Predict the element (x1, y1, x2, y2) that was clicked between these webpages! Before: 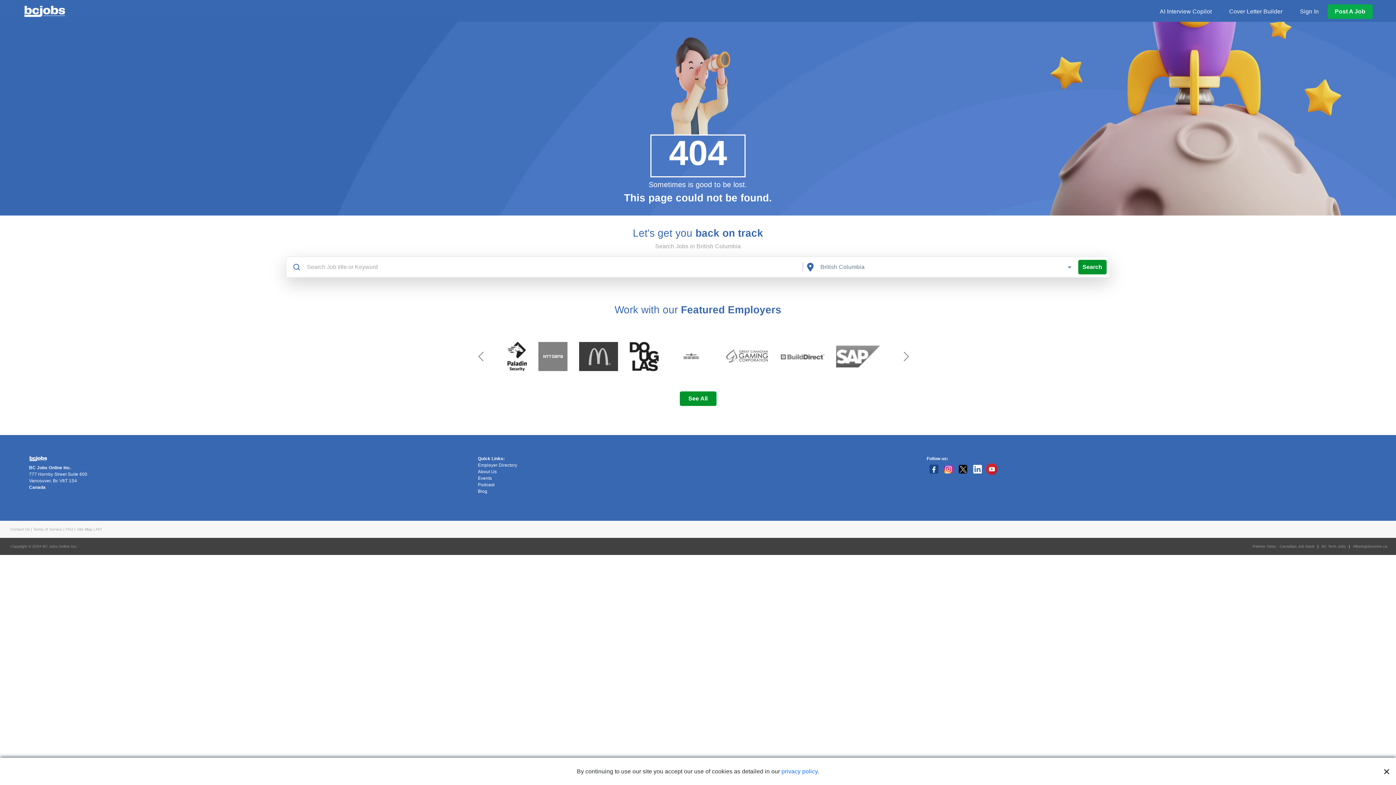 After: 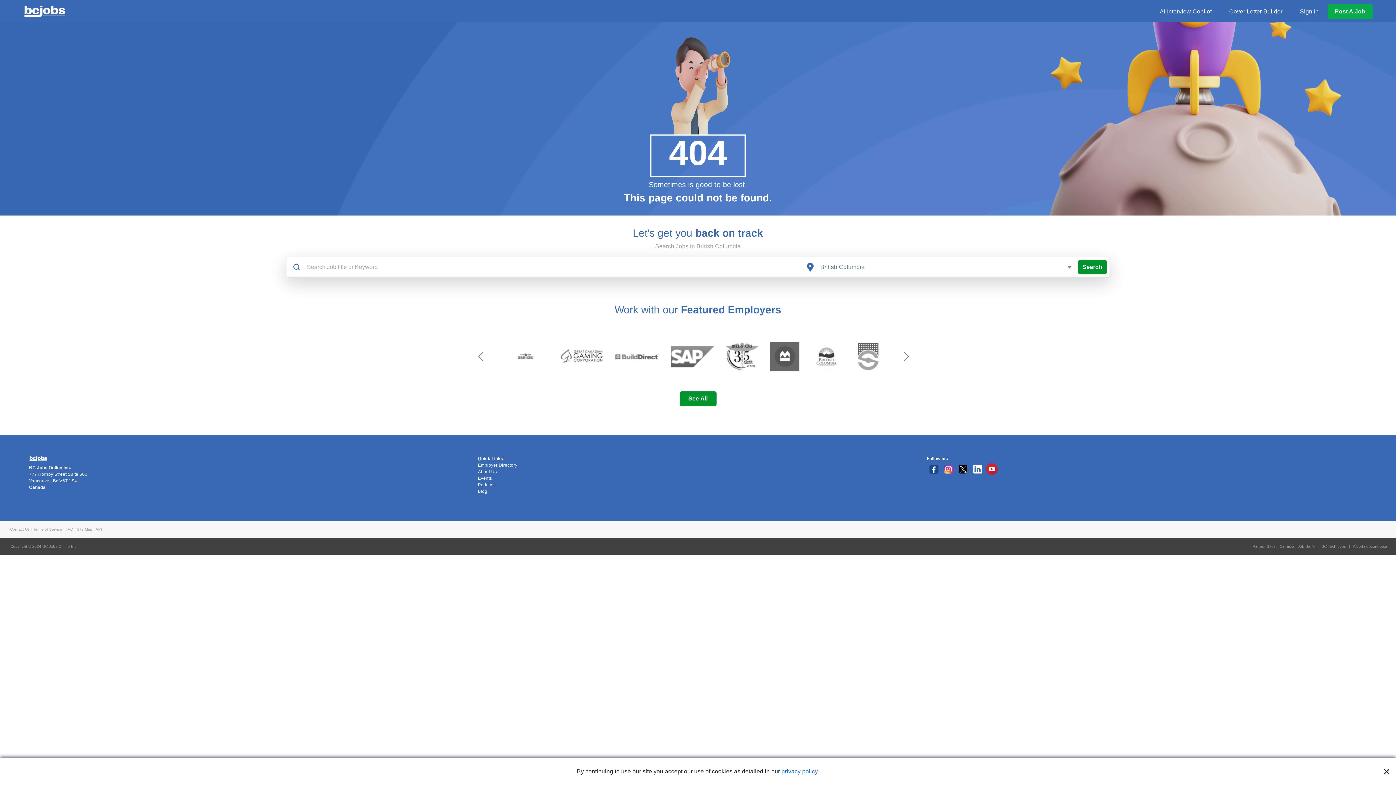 Action: bbox: (956, 462, 970, 476)